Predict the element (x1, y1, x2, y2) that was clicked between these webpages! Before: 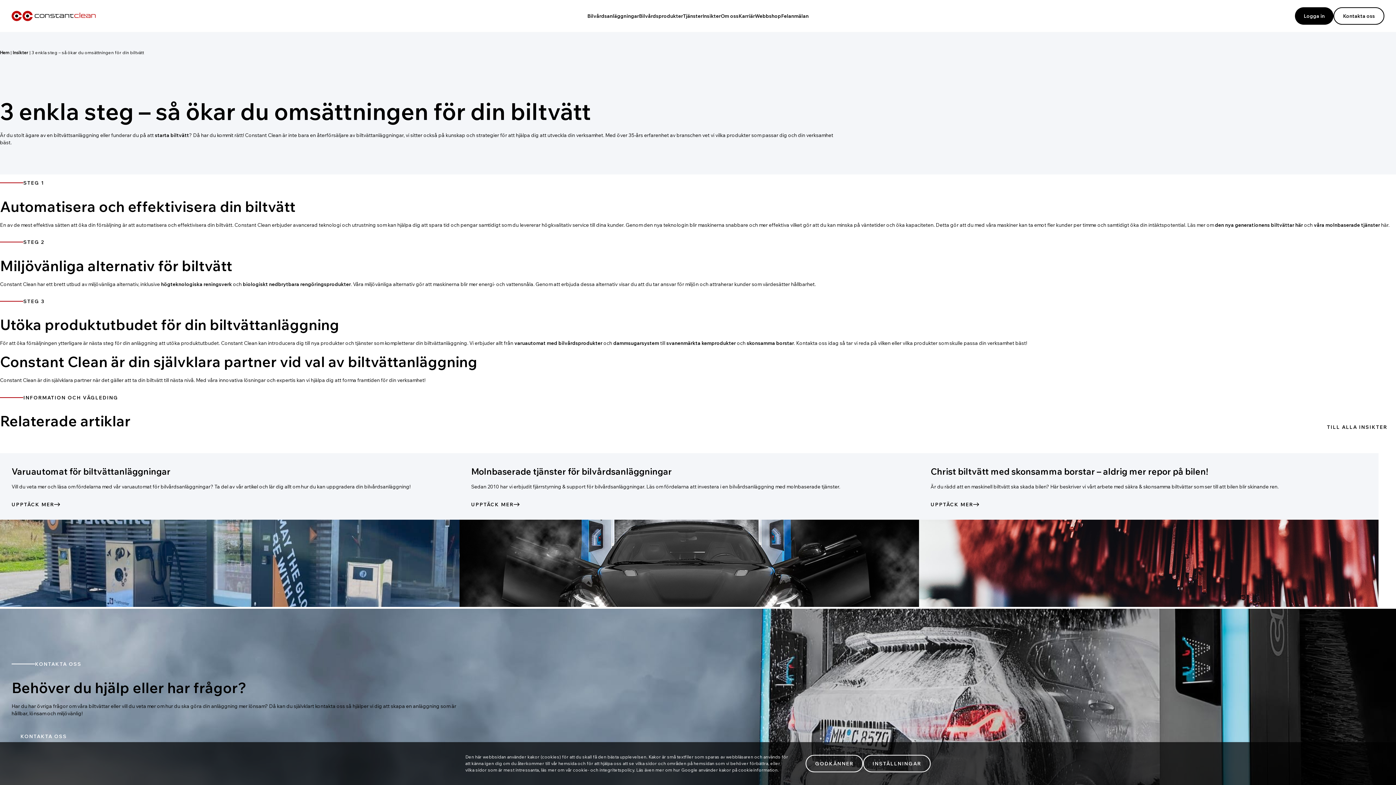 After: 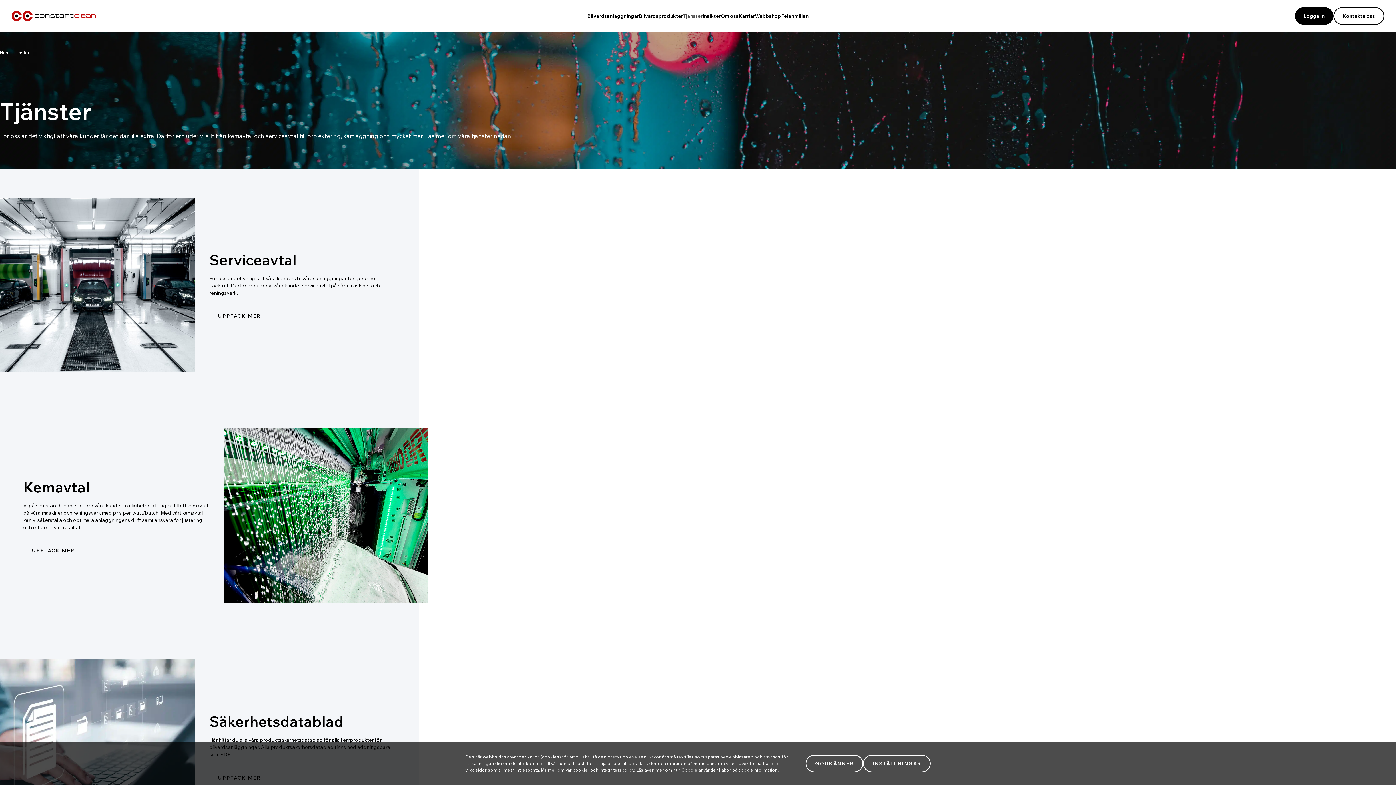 Action: bbox: (683, 0, 702, 32) label: Tjänster